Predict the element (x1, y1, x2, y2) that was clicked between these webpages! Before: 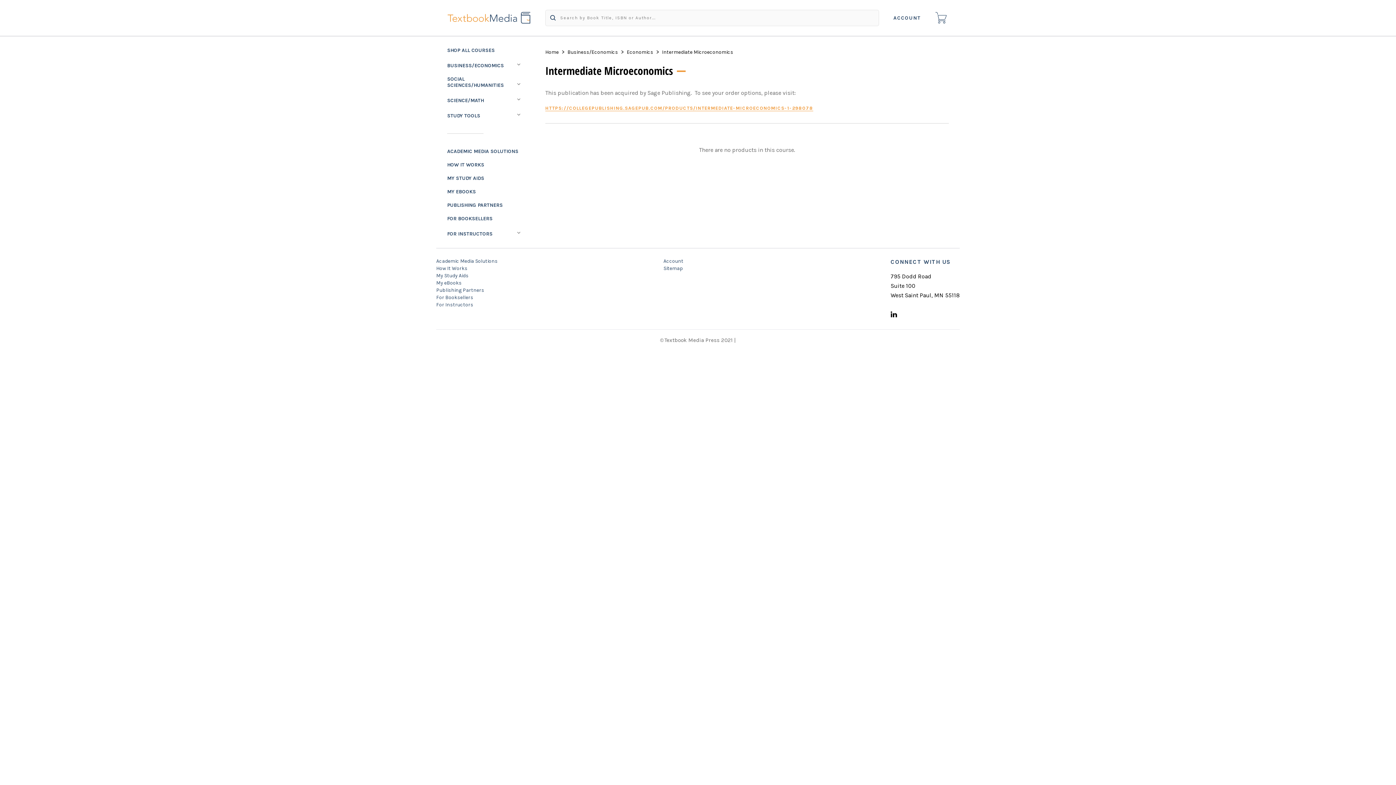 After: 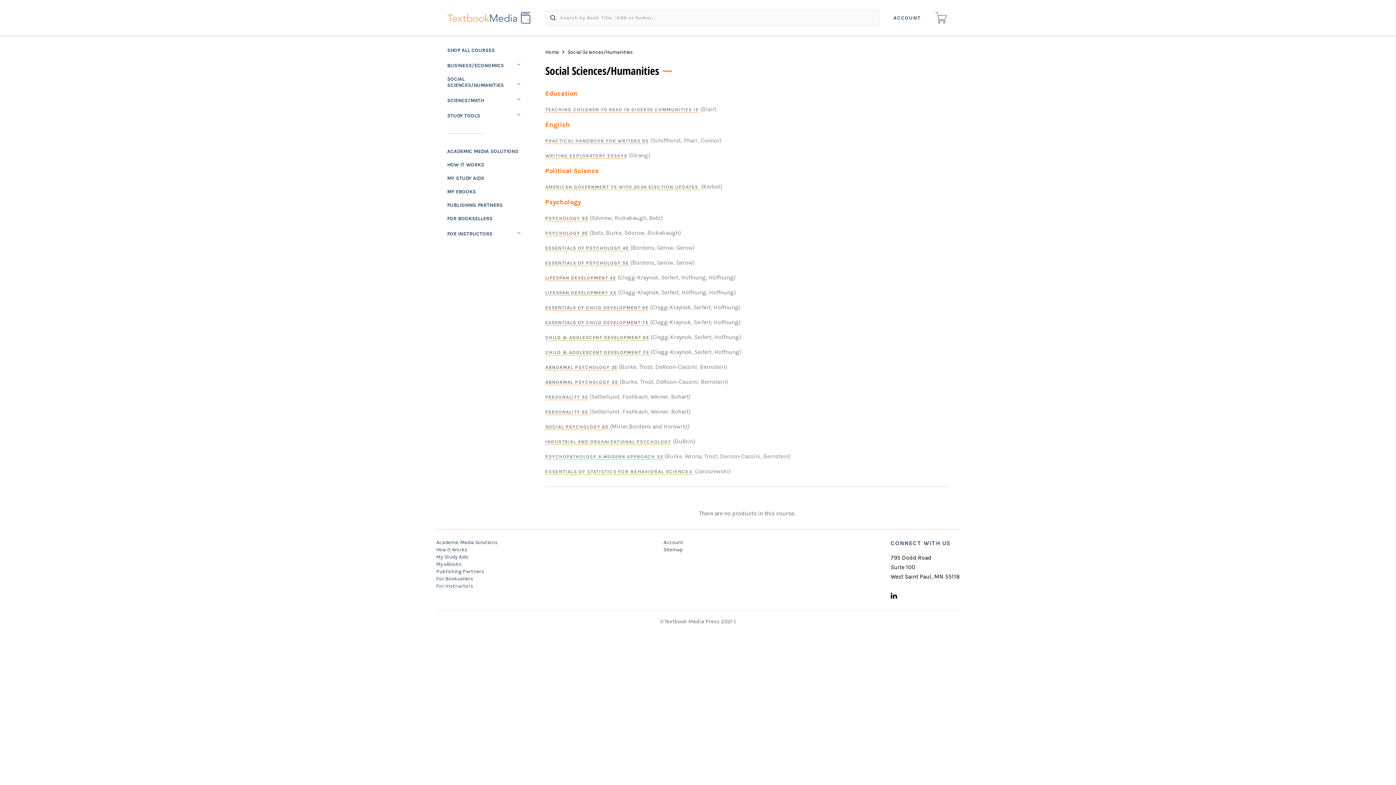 Action: bbox: (447, 75, 514, 88) label: SOCIAL SCIENCES/HUMANITIES